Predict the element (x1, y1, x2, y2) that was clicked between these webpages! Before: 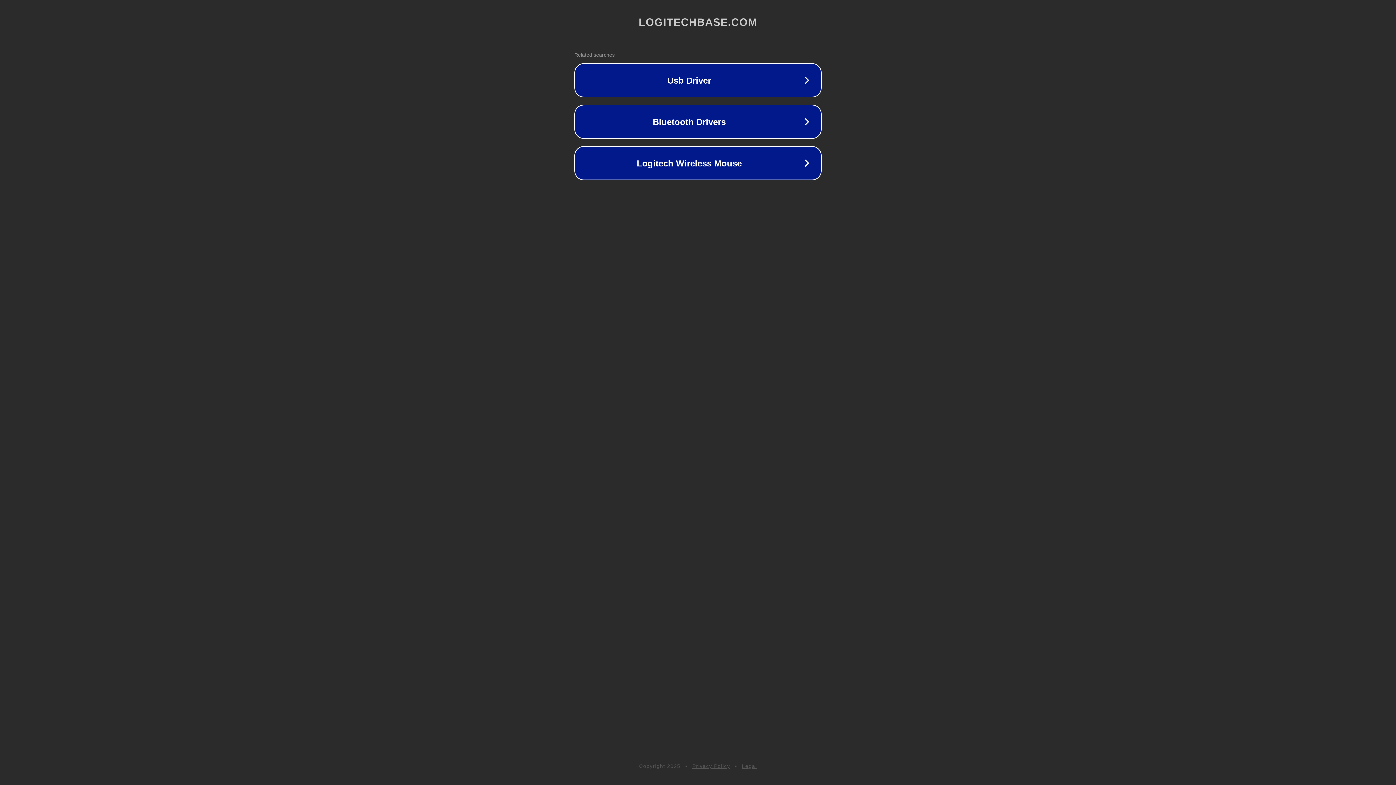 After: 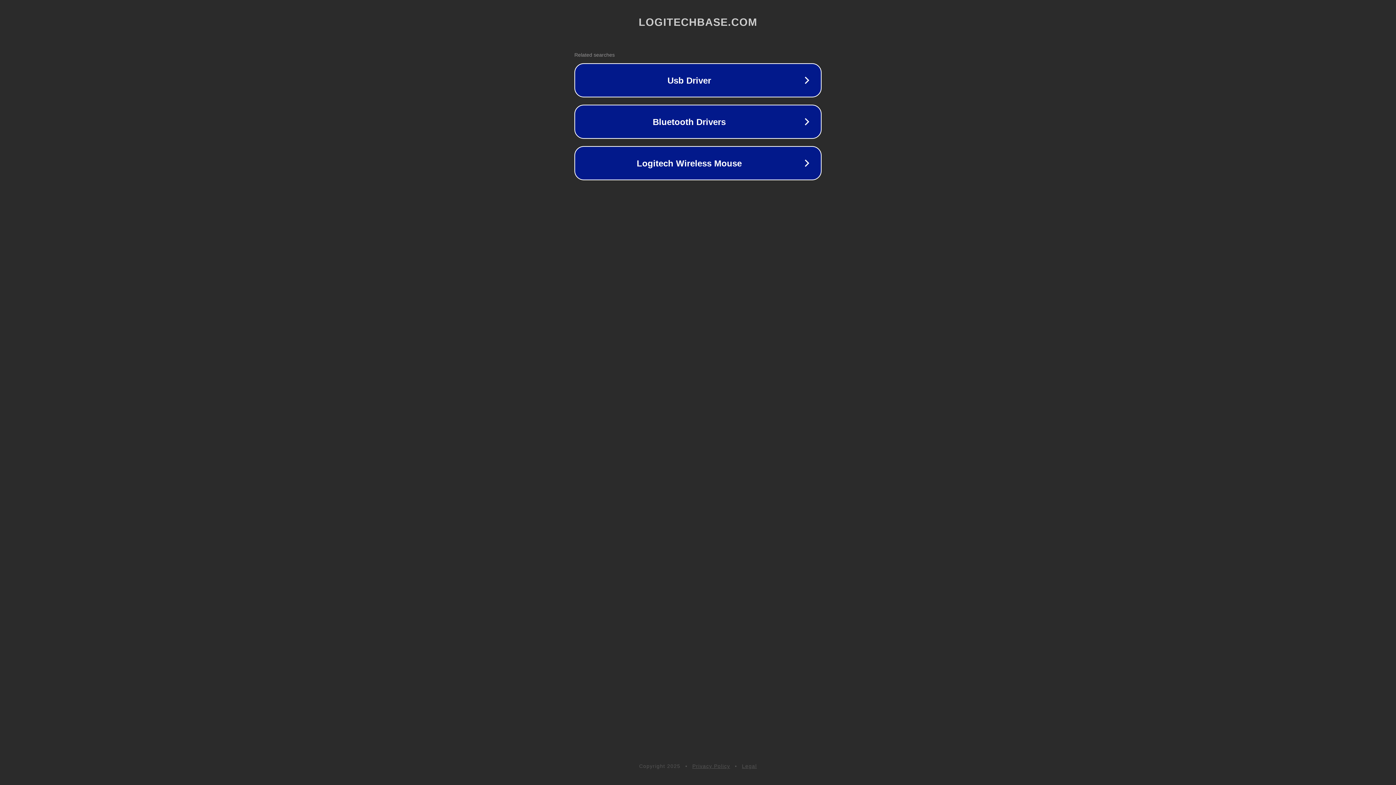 Action: label: Privacy Policy bbox: (692, 763, 730, 769)